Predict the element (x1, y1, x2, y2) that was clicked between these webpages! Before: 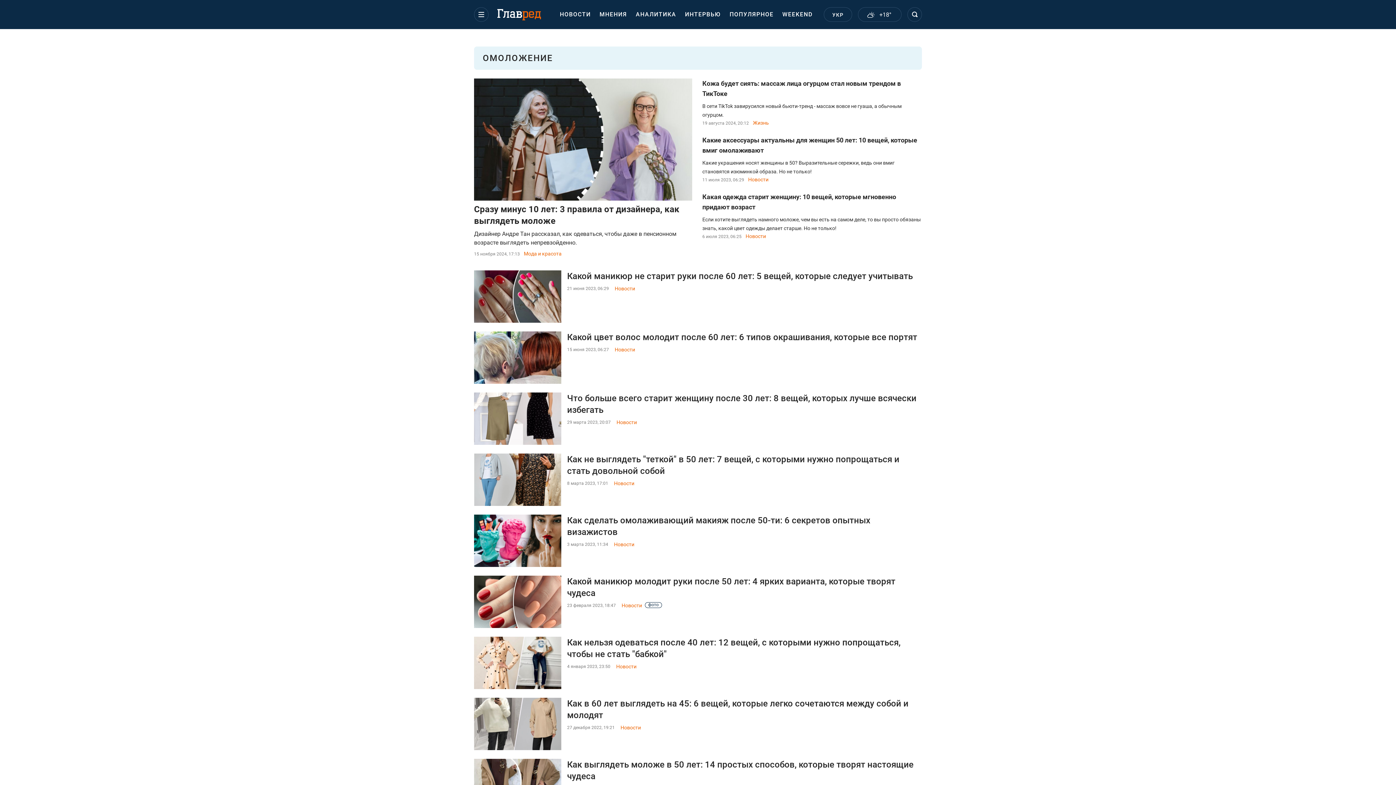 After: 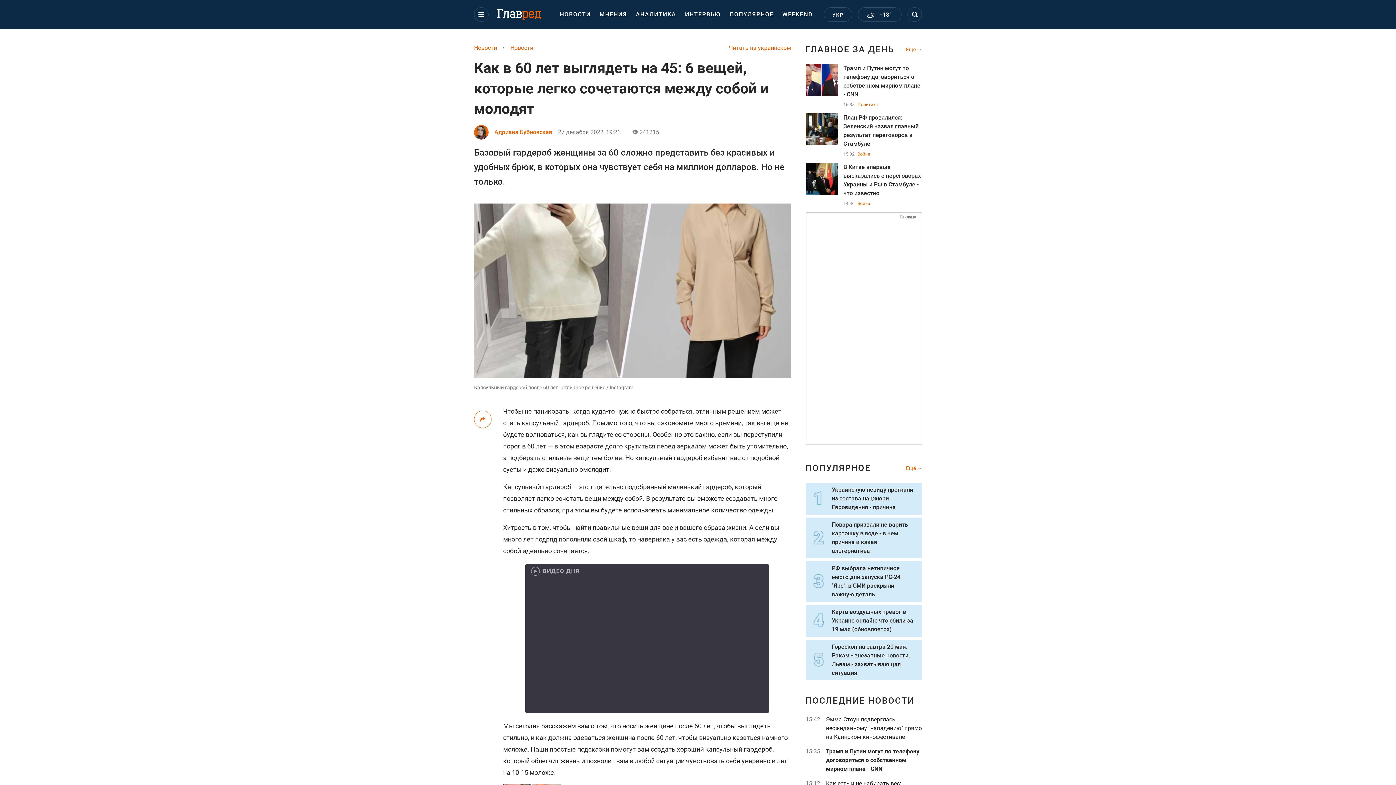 Action: label: Как в 60 лет выглядеть на 45: 6 вещей, которые легко сочетаются между собой и молодят bbox: (567, 698, 922, 721)